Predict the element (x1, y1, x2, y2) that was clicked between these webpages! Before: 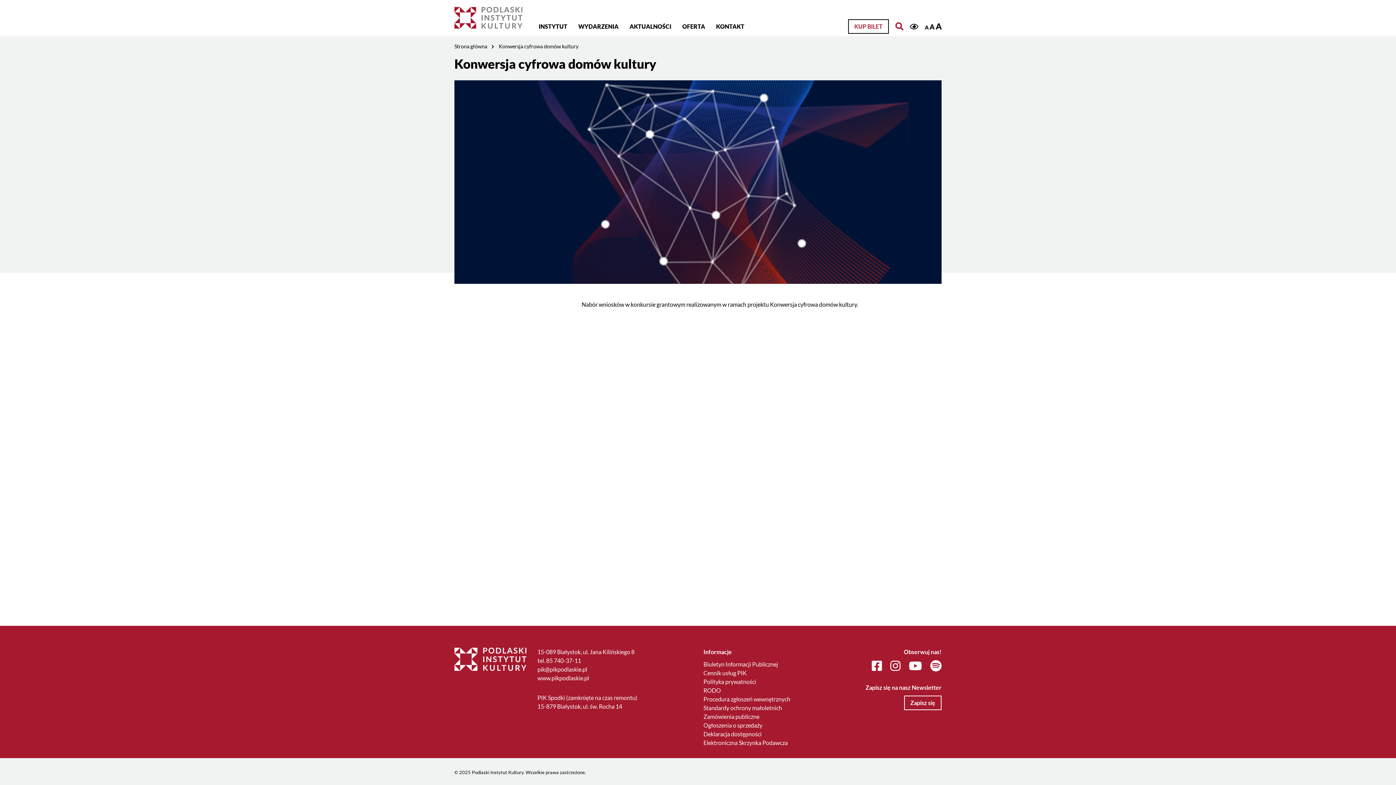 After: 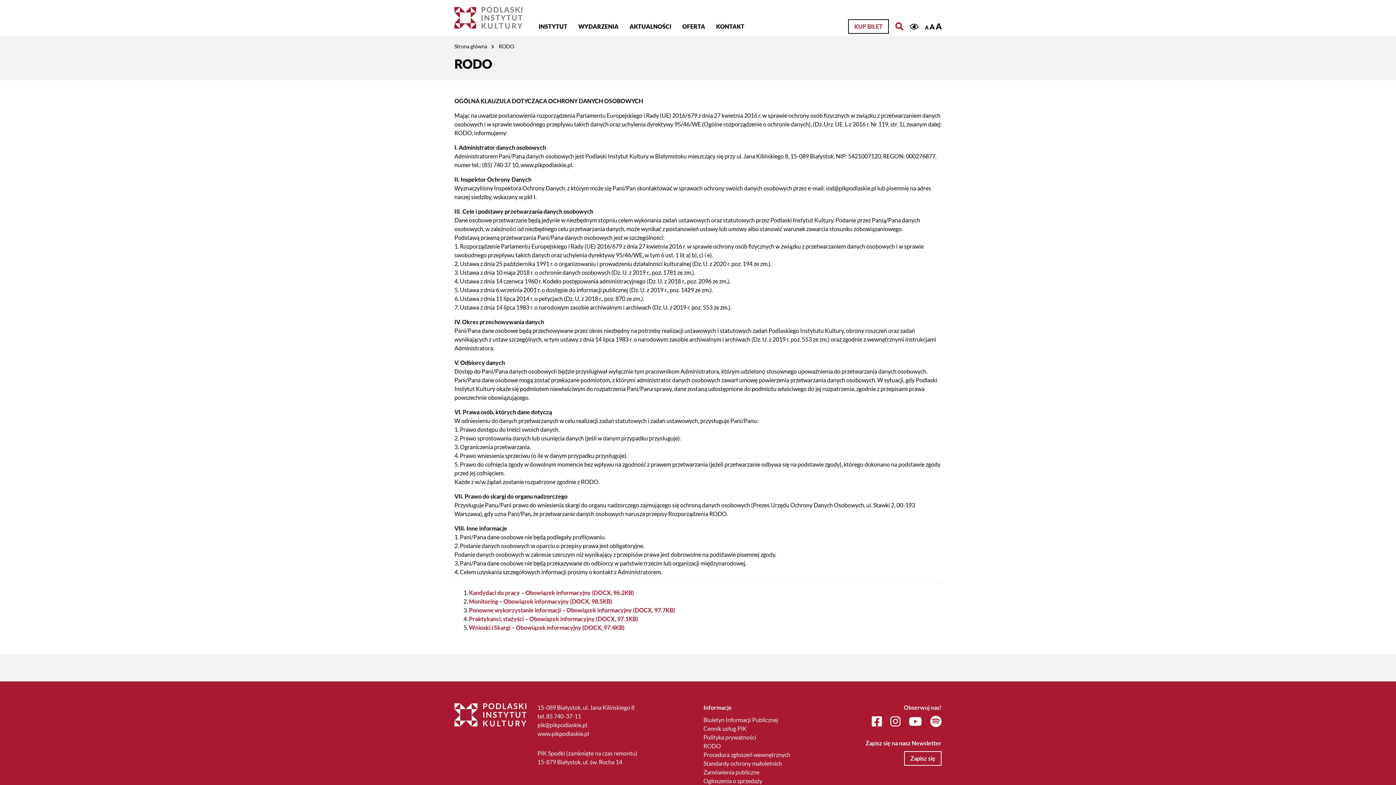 Action: bbox: (703, 687, 721, 694) label: RODO